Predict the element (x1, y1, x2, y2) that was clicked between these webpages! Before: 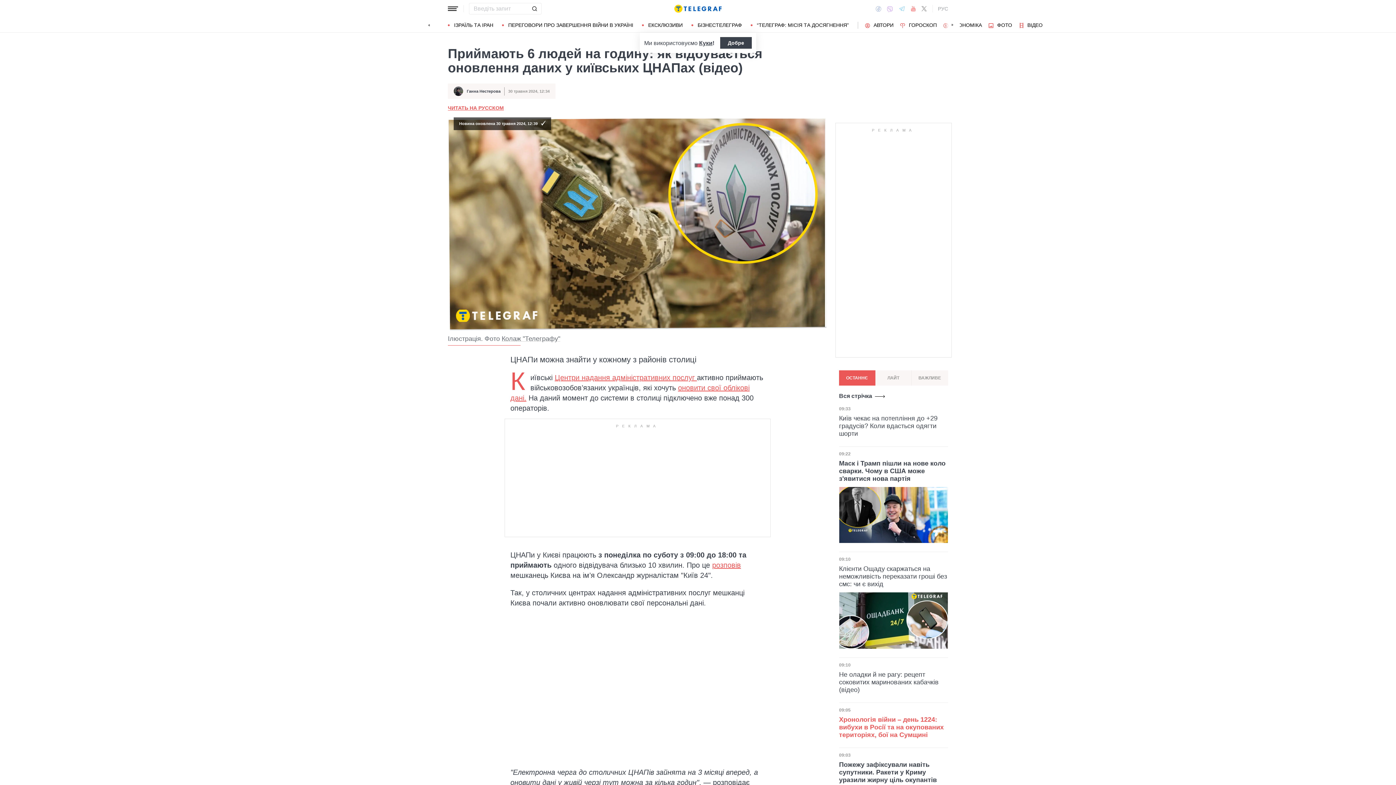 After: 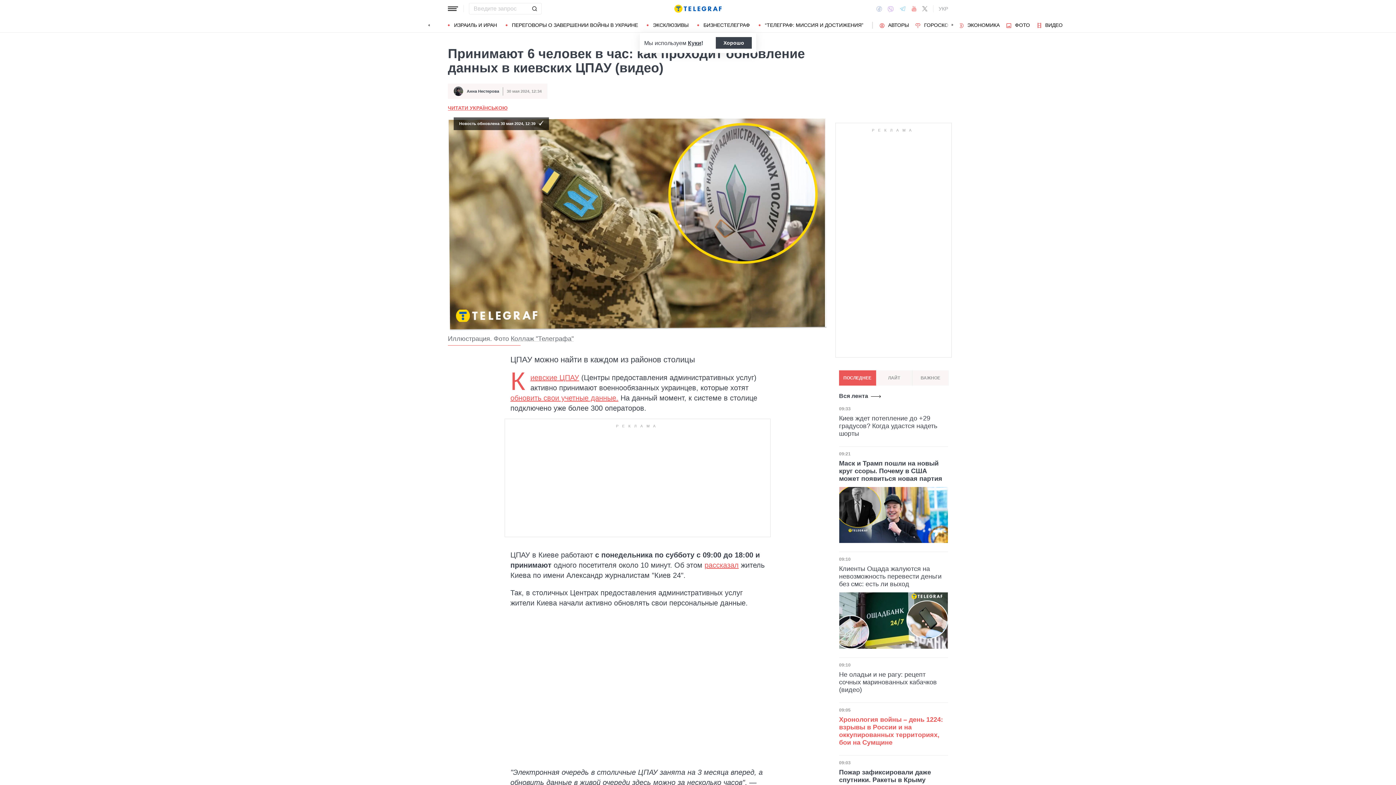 Action: bbox: (938, 5, 948, 11) label: РУС